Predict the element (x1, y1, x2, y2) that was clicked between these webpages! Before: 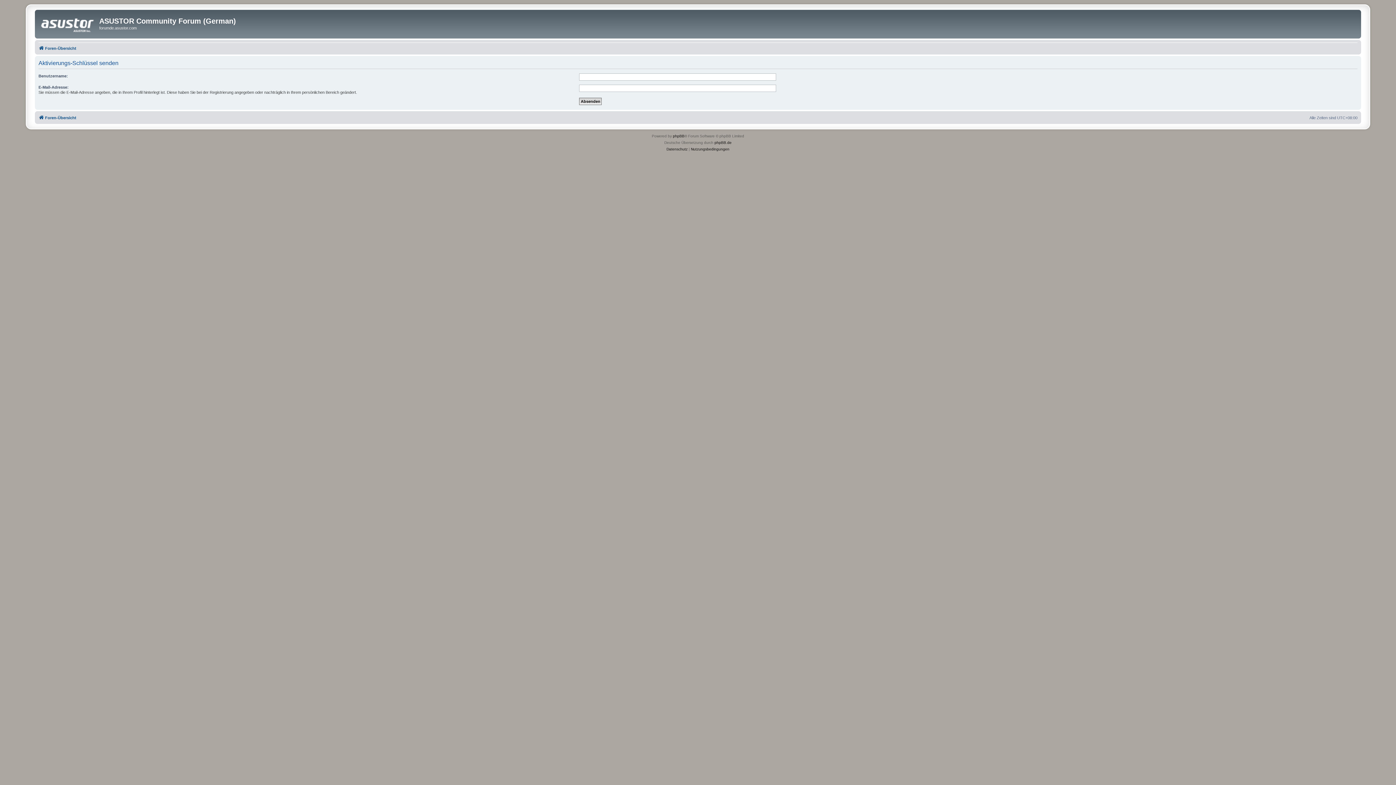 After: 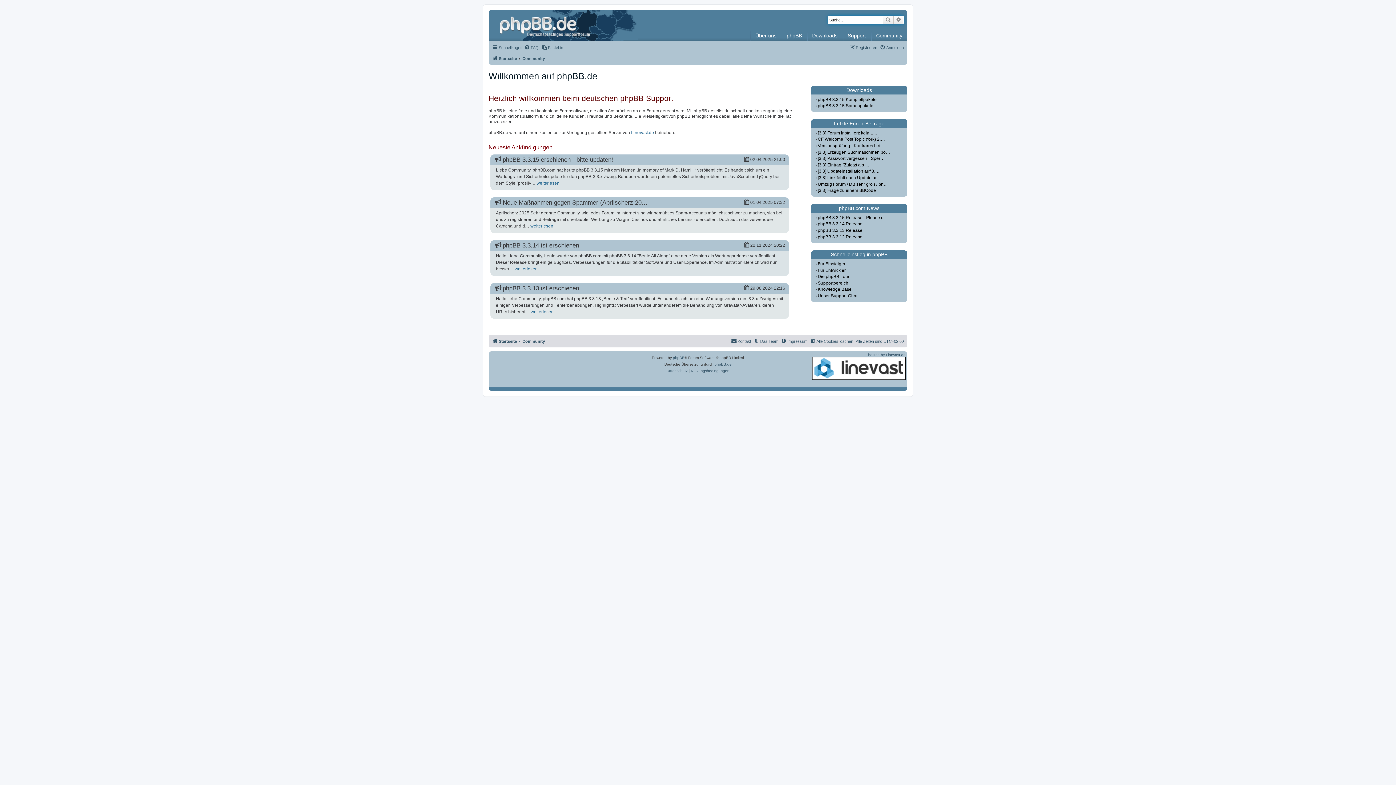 Action: label: phpBB.de bbox: (714, 139, 731, 146)